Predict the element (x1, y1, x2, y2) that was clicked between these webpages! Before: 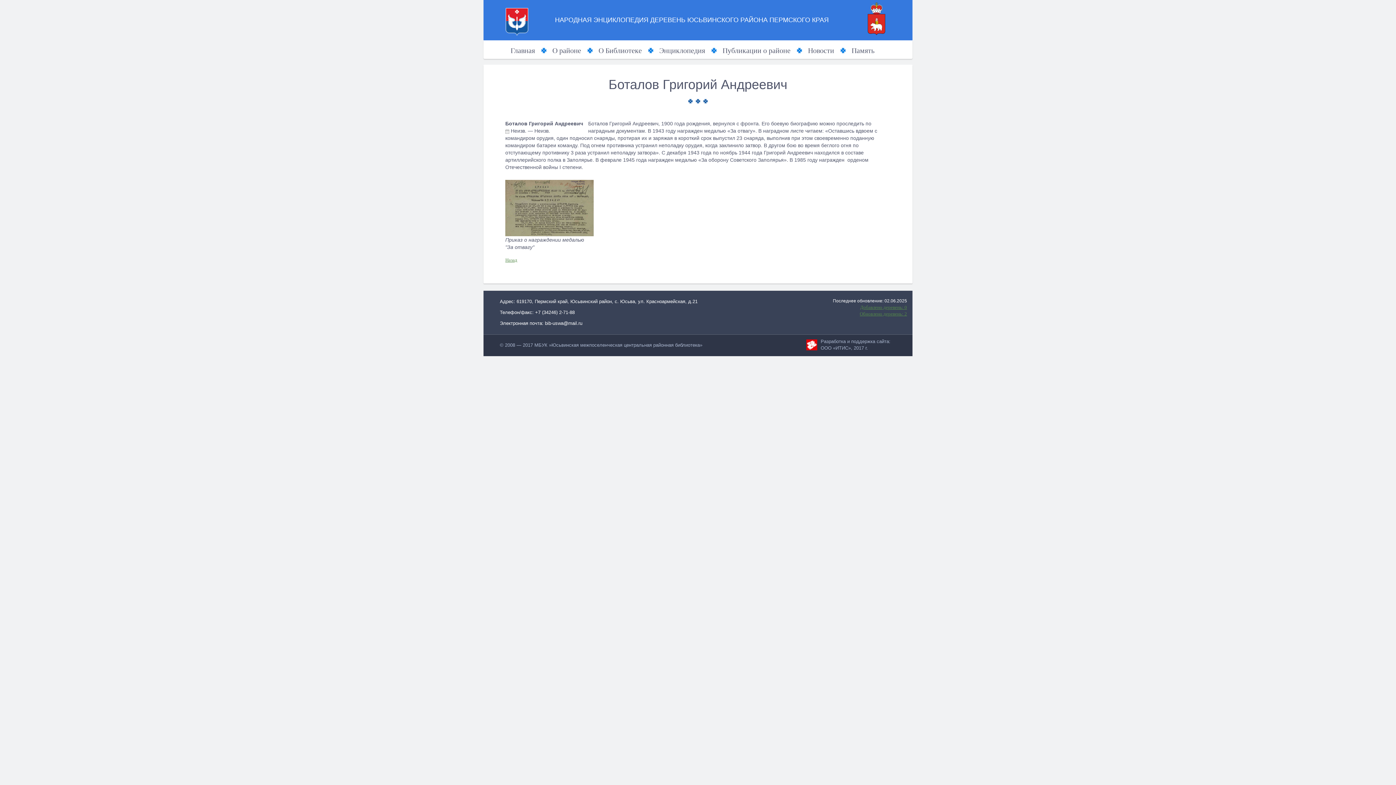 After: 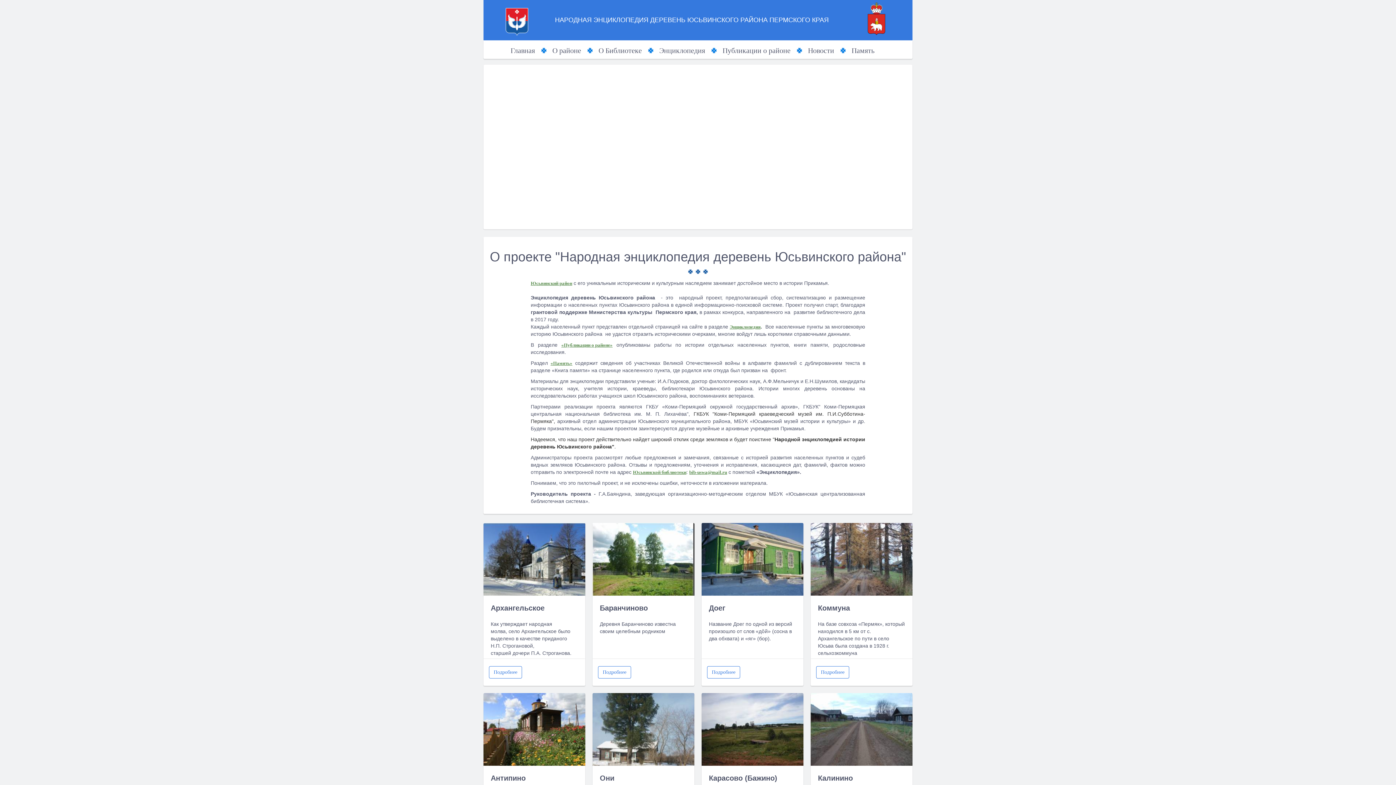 Action: bbox: (483, 0, 528, 35)